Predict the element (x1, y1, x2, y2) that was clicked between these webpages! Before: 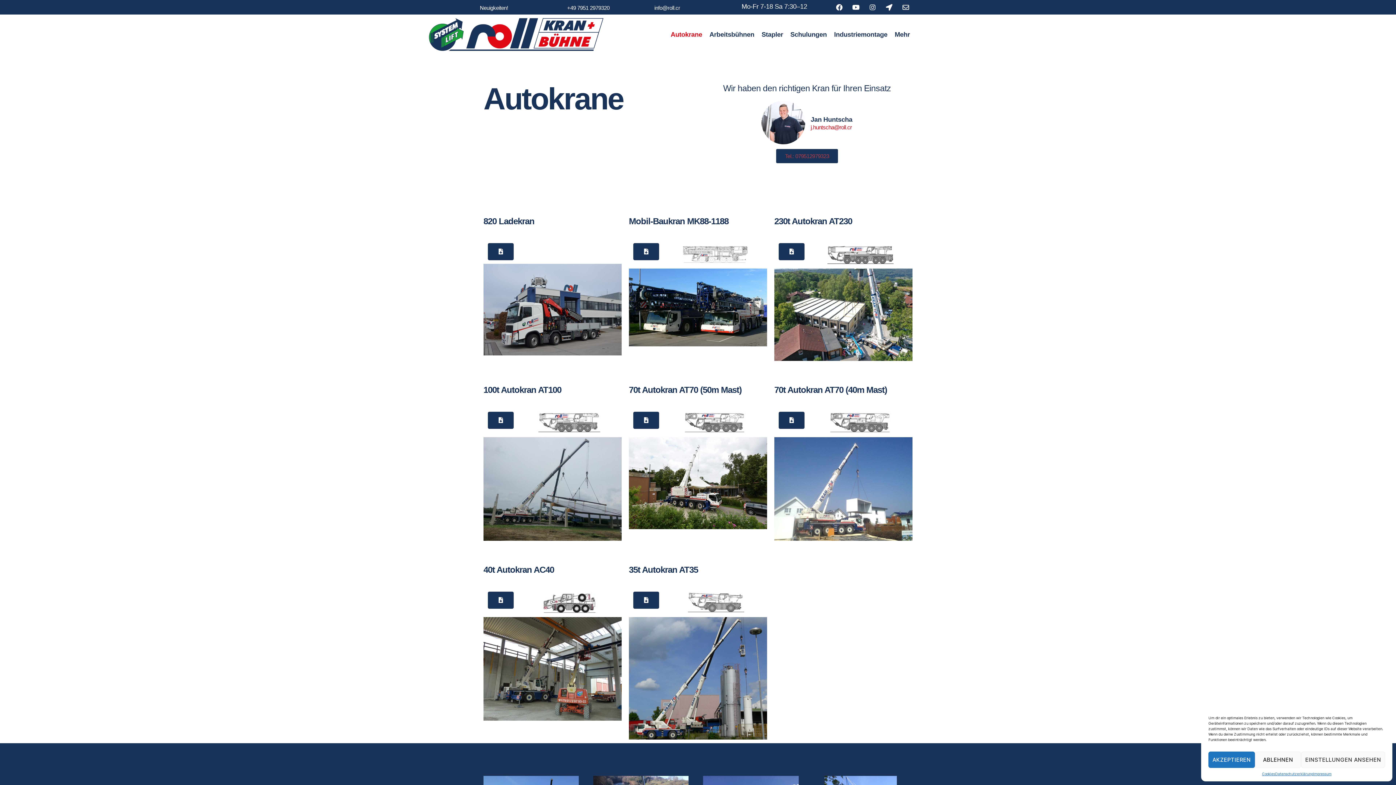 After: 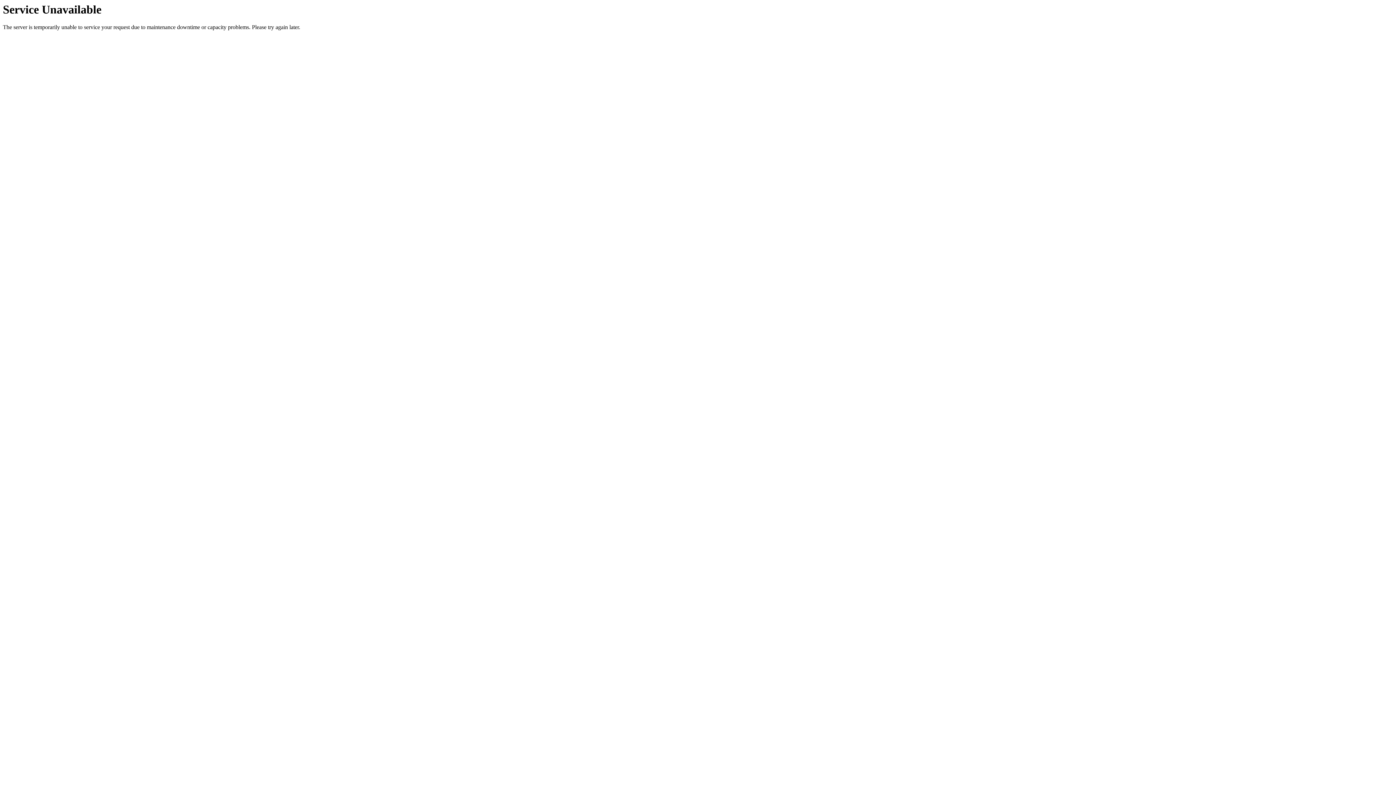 Action: bbox: (633, 243, 659, 260)